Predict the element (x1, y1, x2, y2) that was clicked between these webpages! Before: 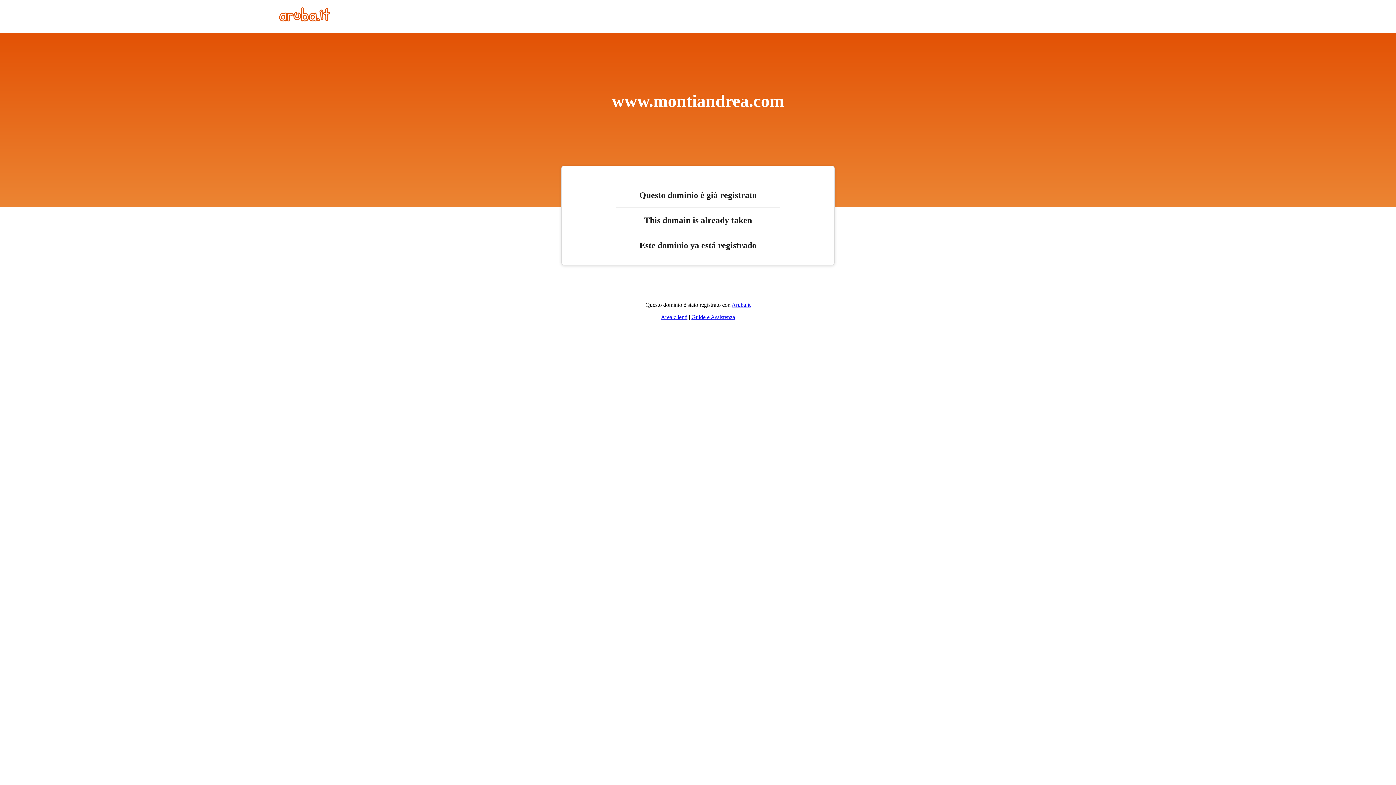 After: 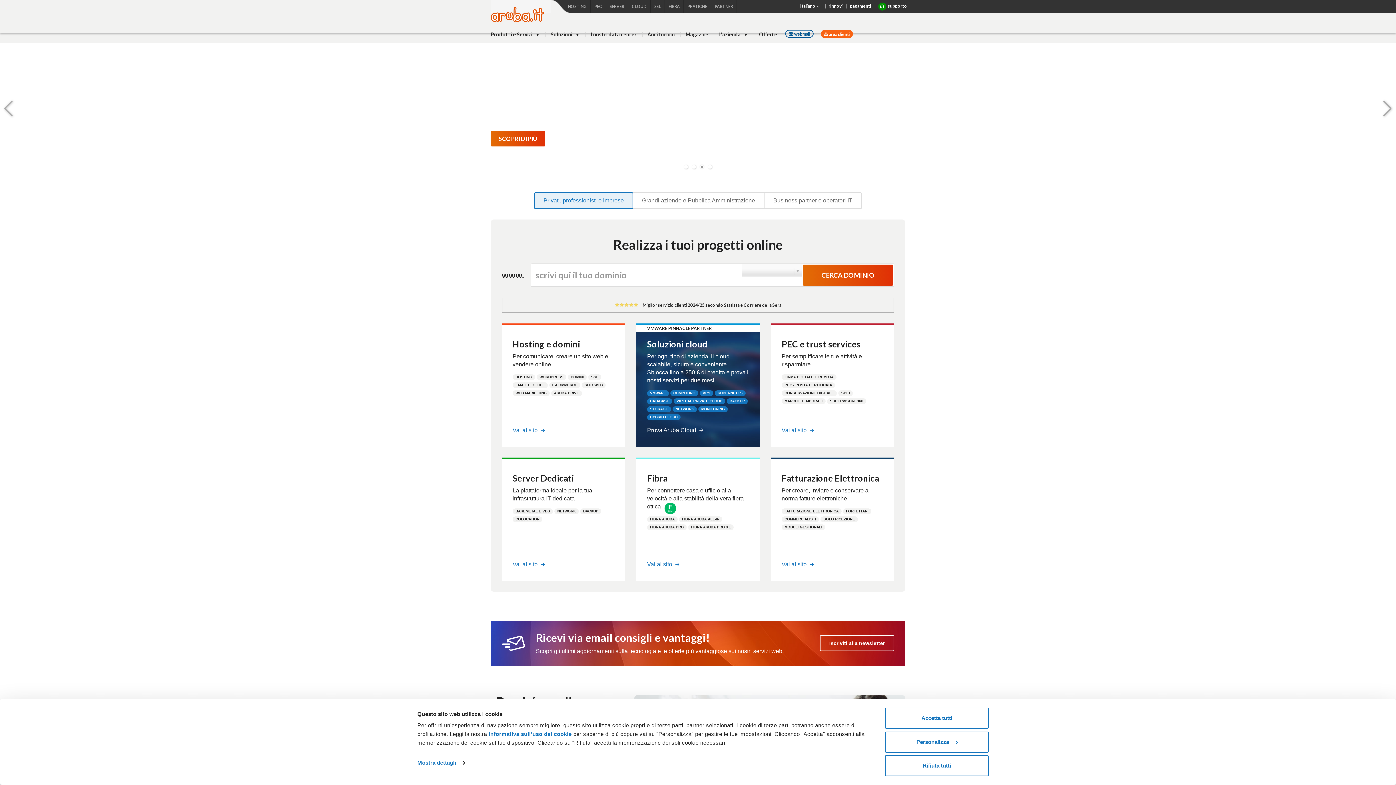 Action: bbox: (279, 16, 330, 22)